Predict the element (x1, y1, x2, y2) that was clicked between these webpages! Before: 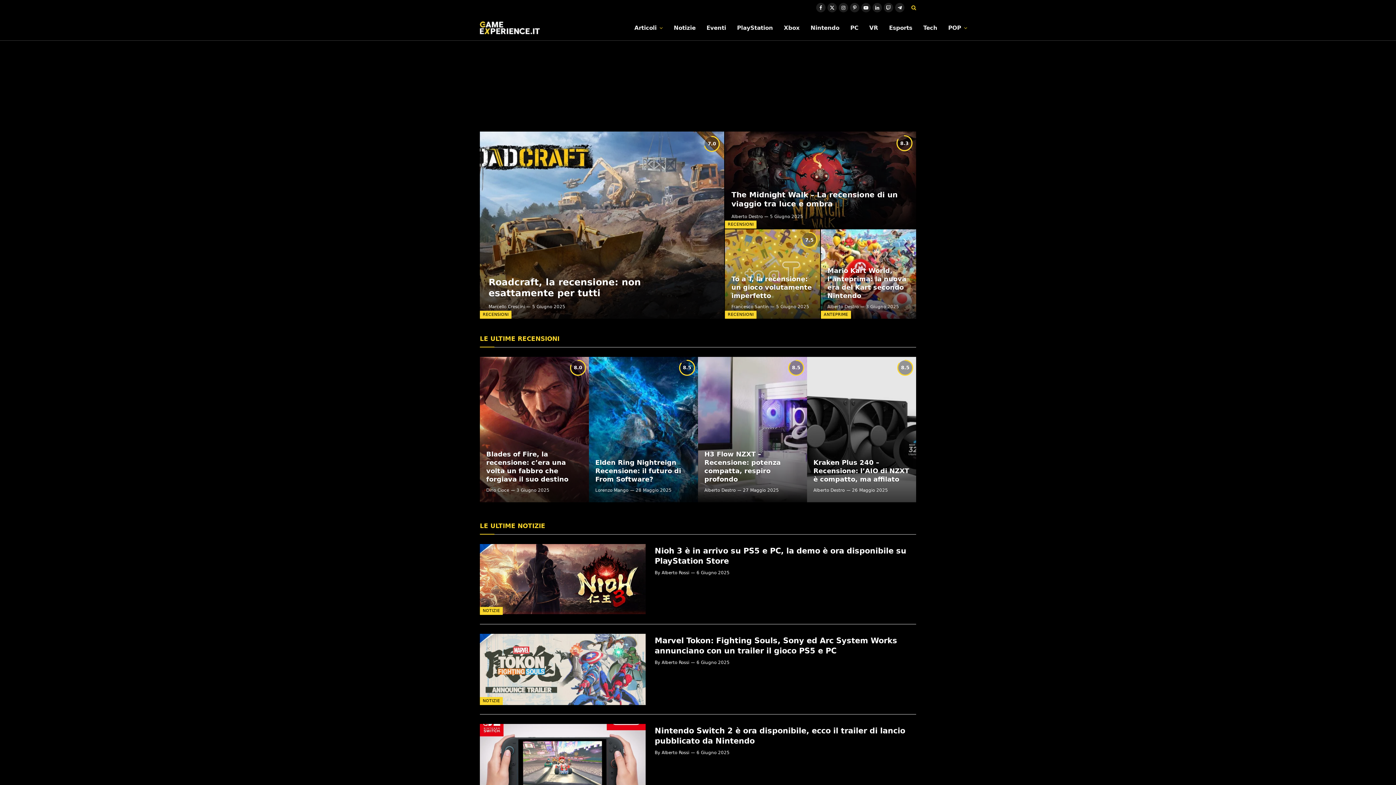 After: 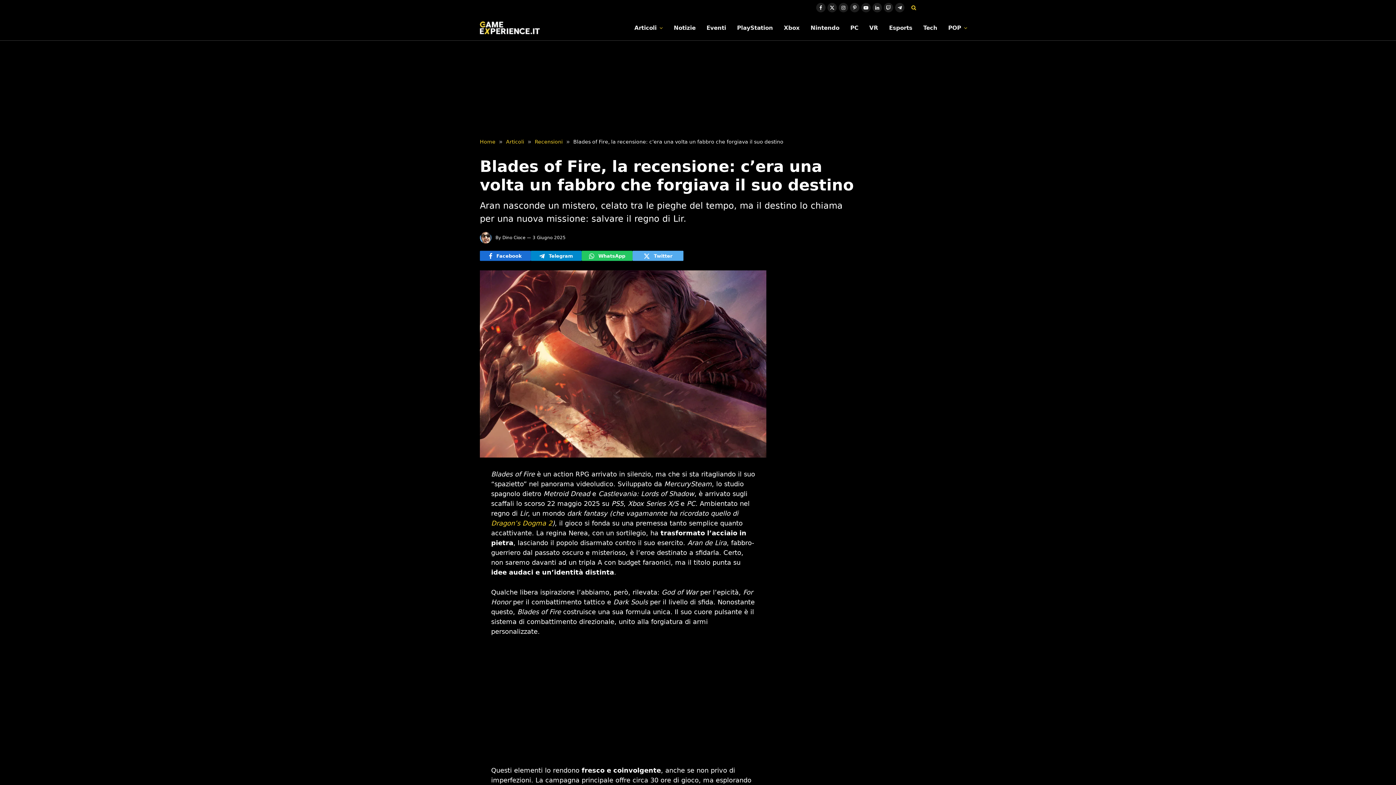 Action: bbox: (486, 450, 582, 483) label: Blades of Fire, la recensione: c’era una volta un fabbro che forgiava il suo destino